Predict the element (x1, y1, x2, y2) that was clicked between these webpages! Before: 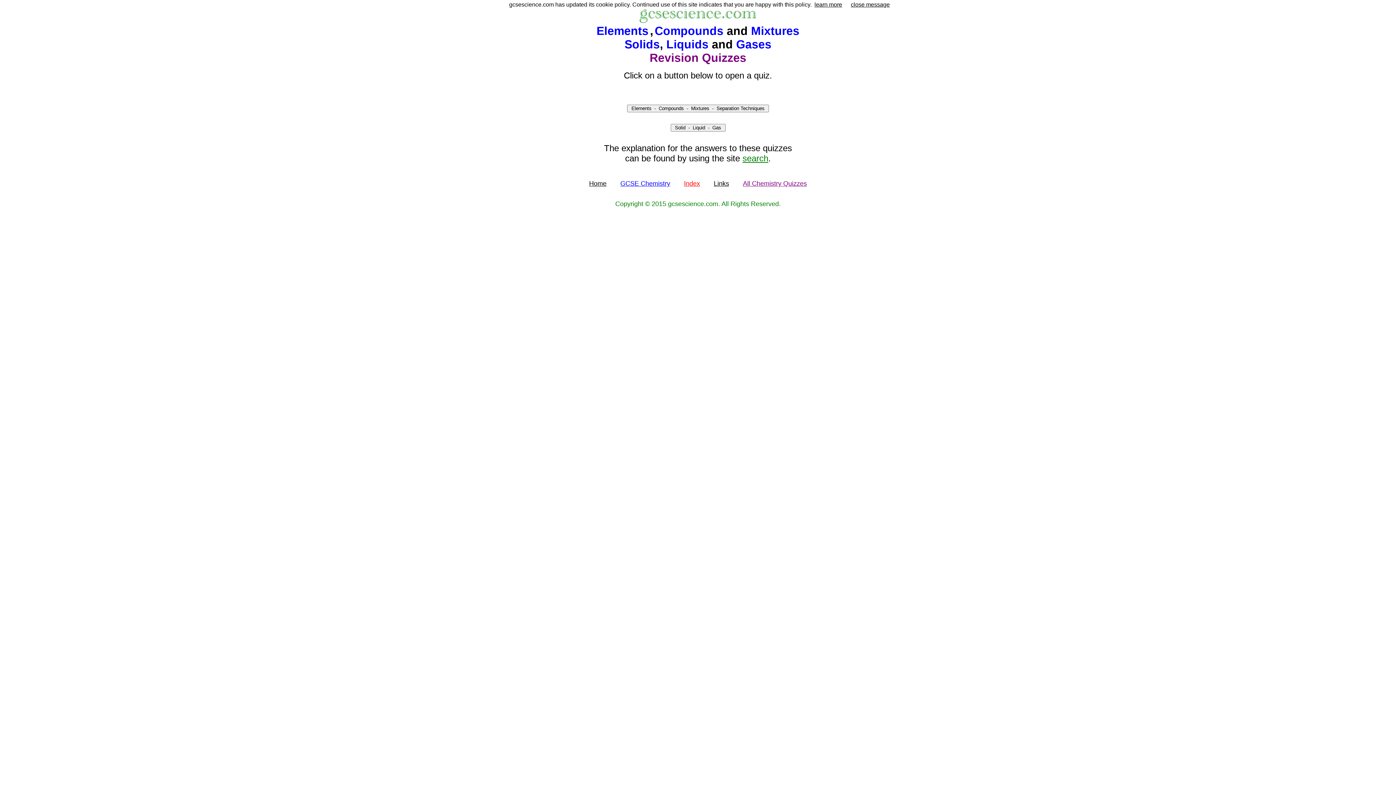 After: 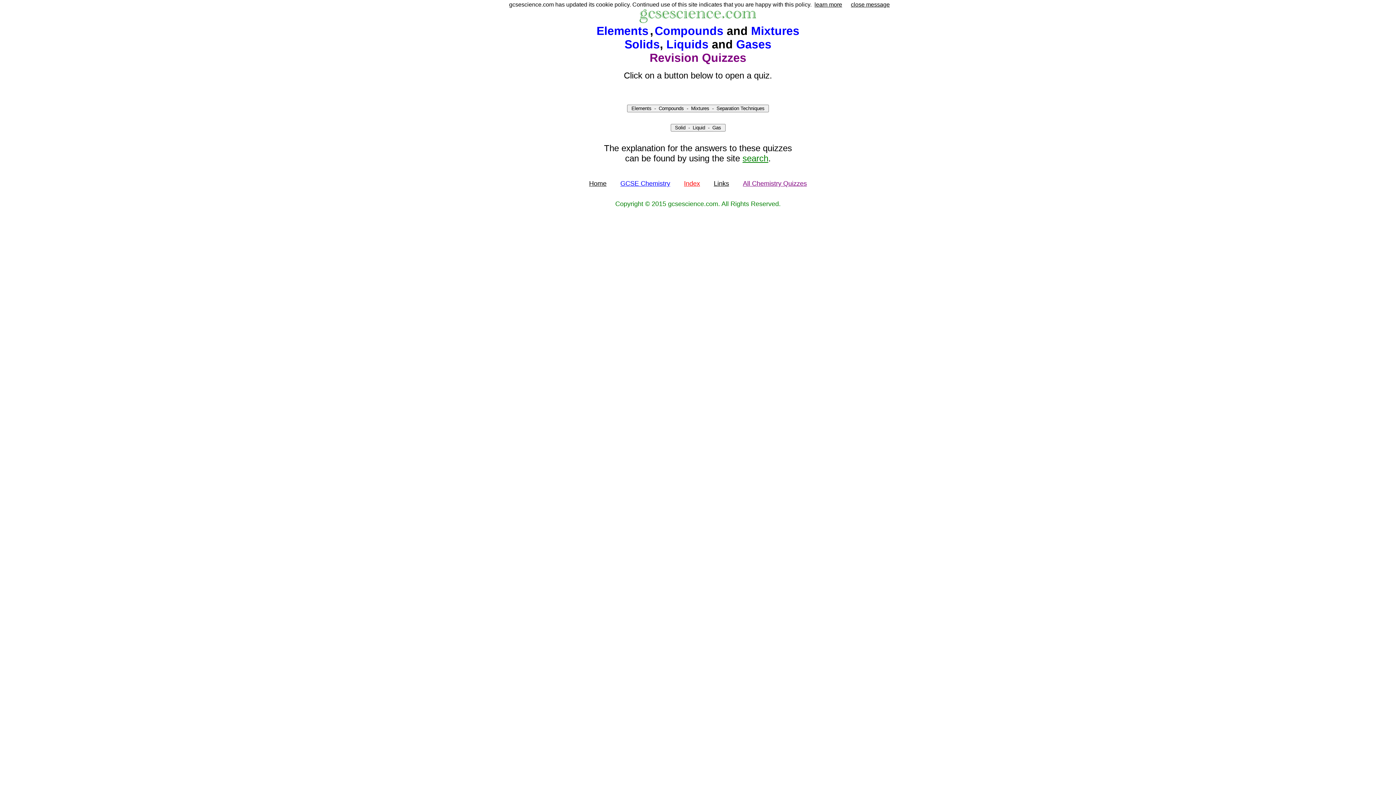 Action: label: learn more bbox: (814, 1, 842, 7)